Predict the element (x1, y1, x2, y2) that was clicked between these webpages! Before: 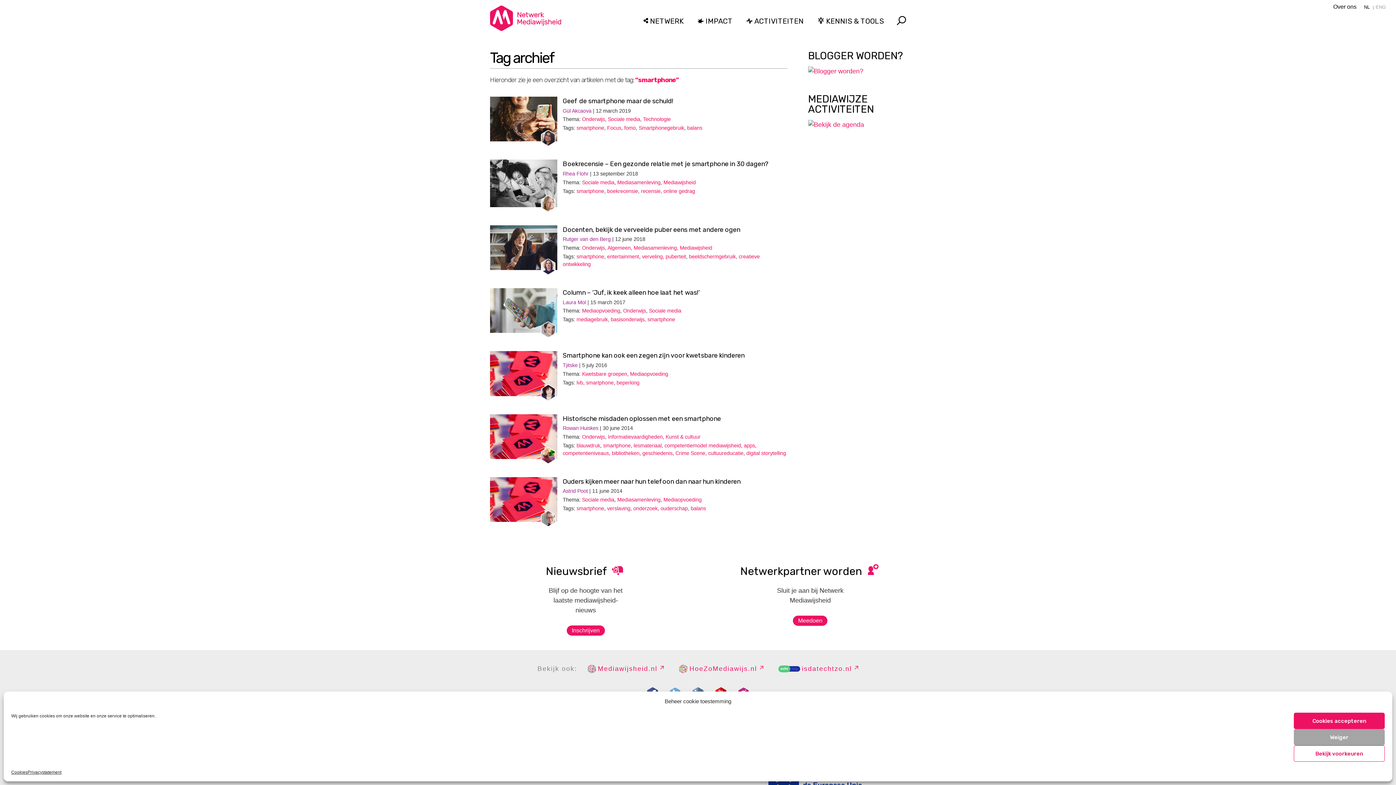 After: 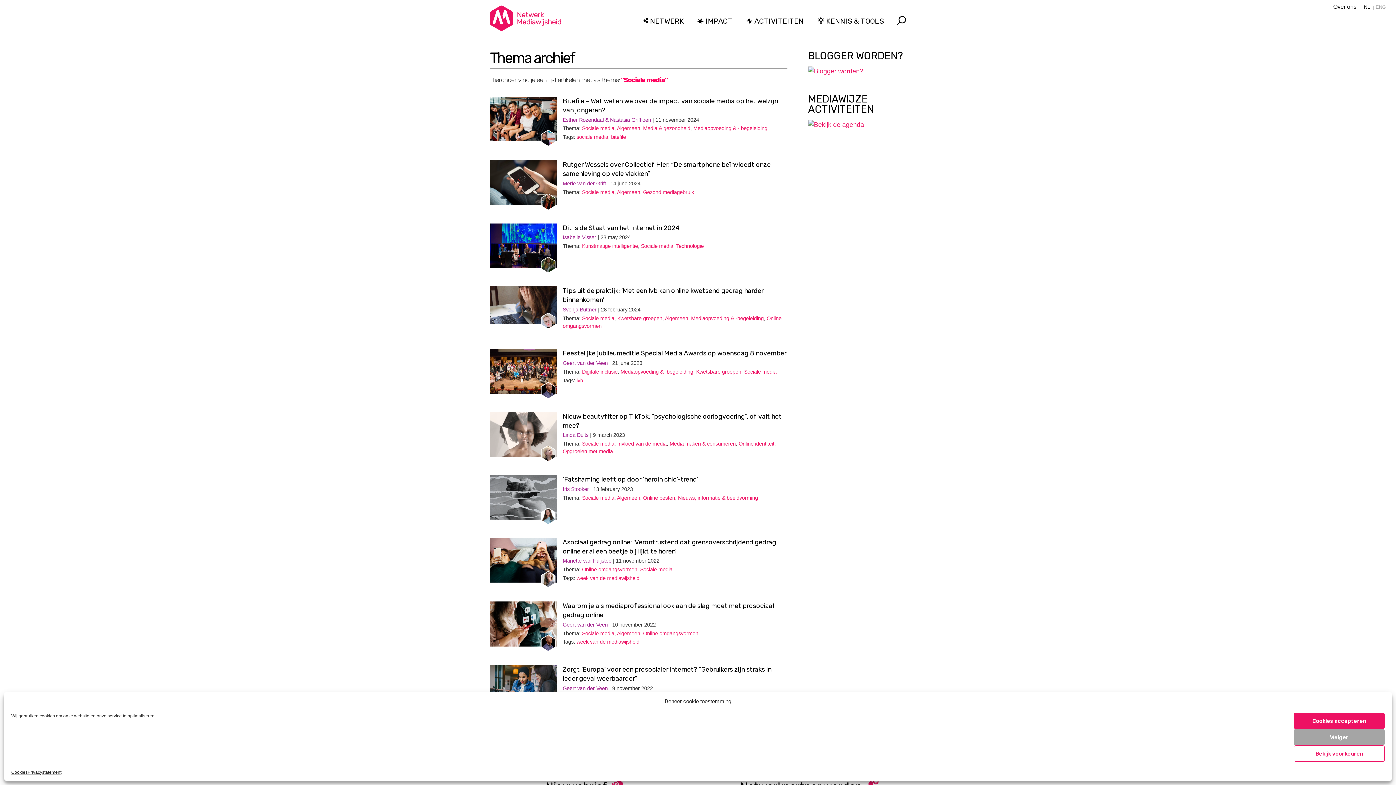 Action: bbox: (608, 116, 640, 122) label: Sociale media